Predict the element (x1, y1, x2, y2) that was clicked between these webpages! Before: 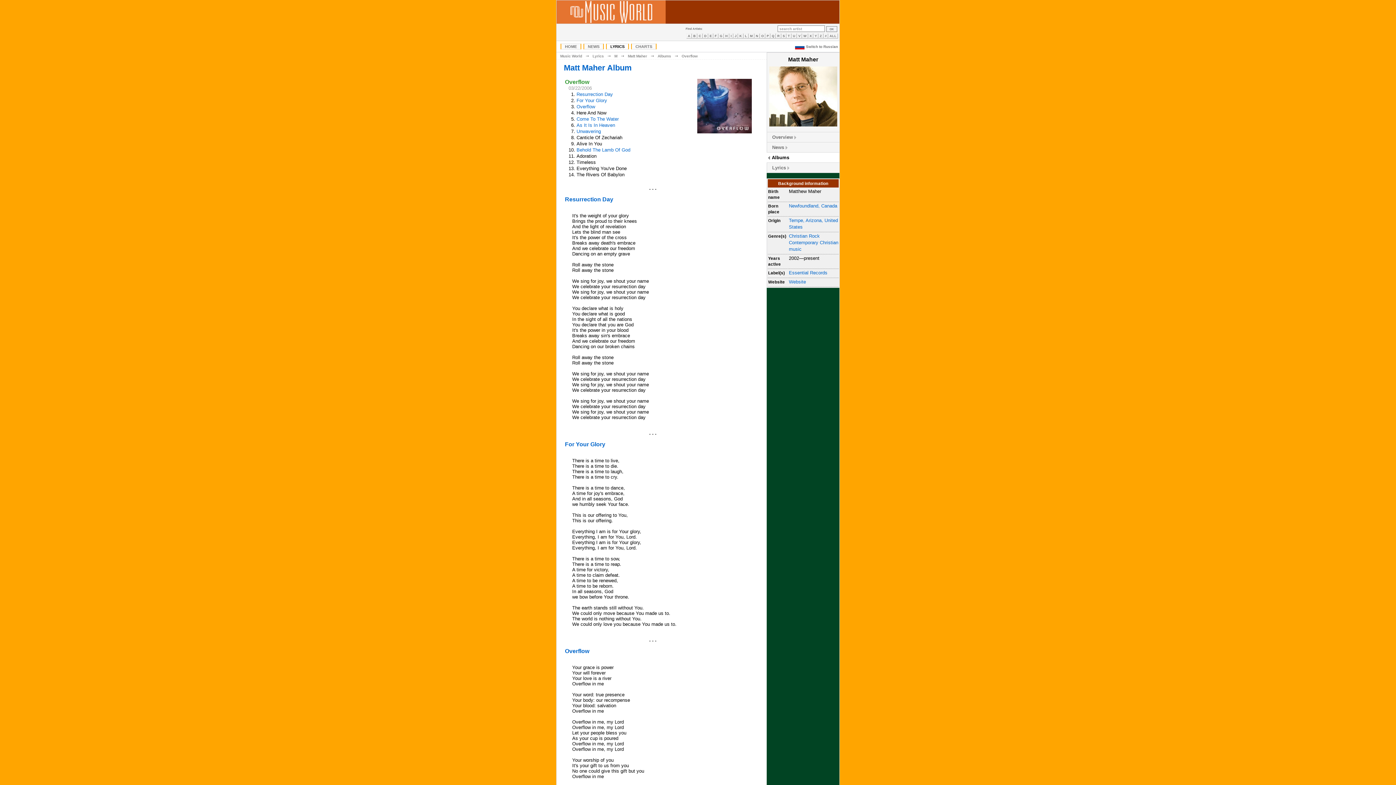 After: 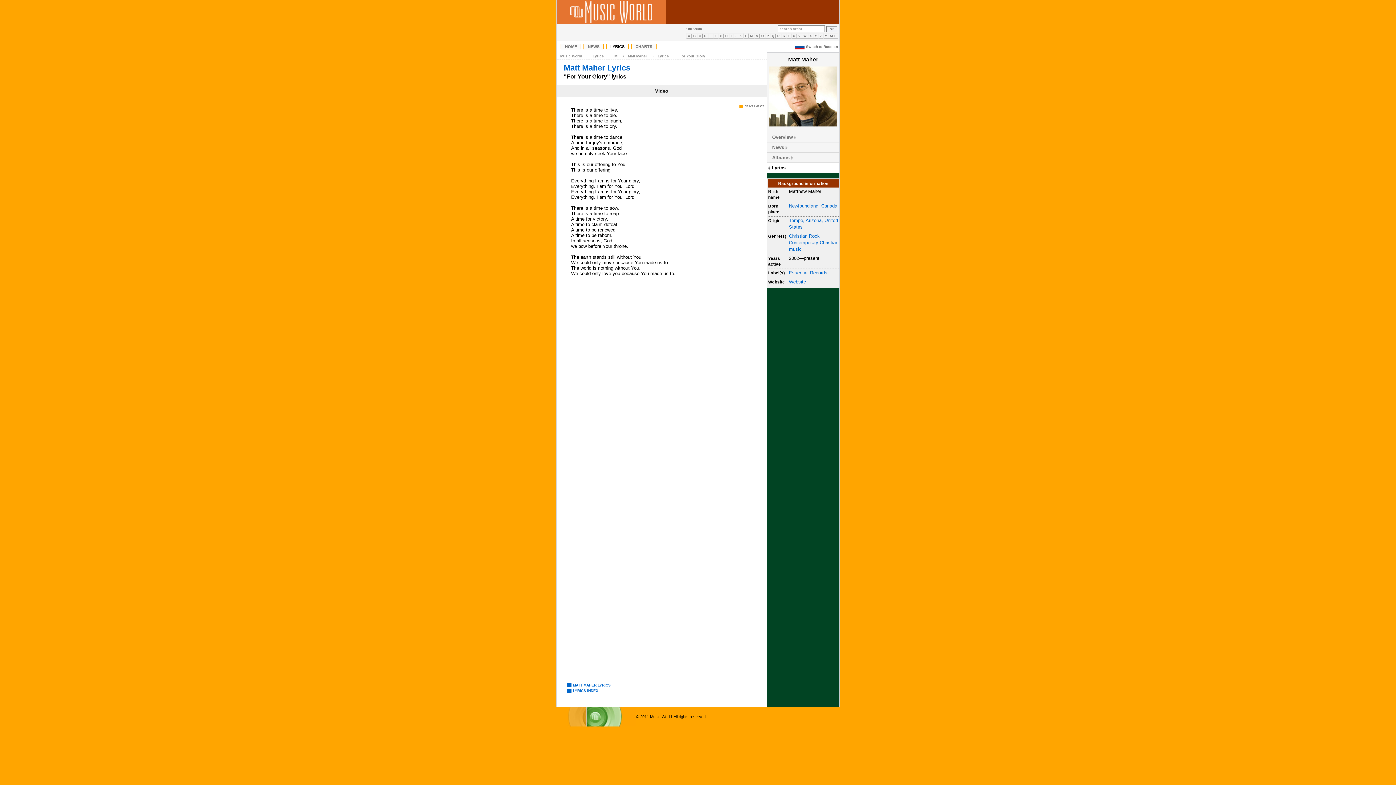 Action: bbox: (565, 441, 605, 447) label: For Your Glory